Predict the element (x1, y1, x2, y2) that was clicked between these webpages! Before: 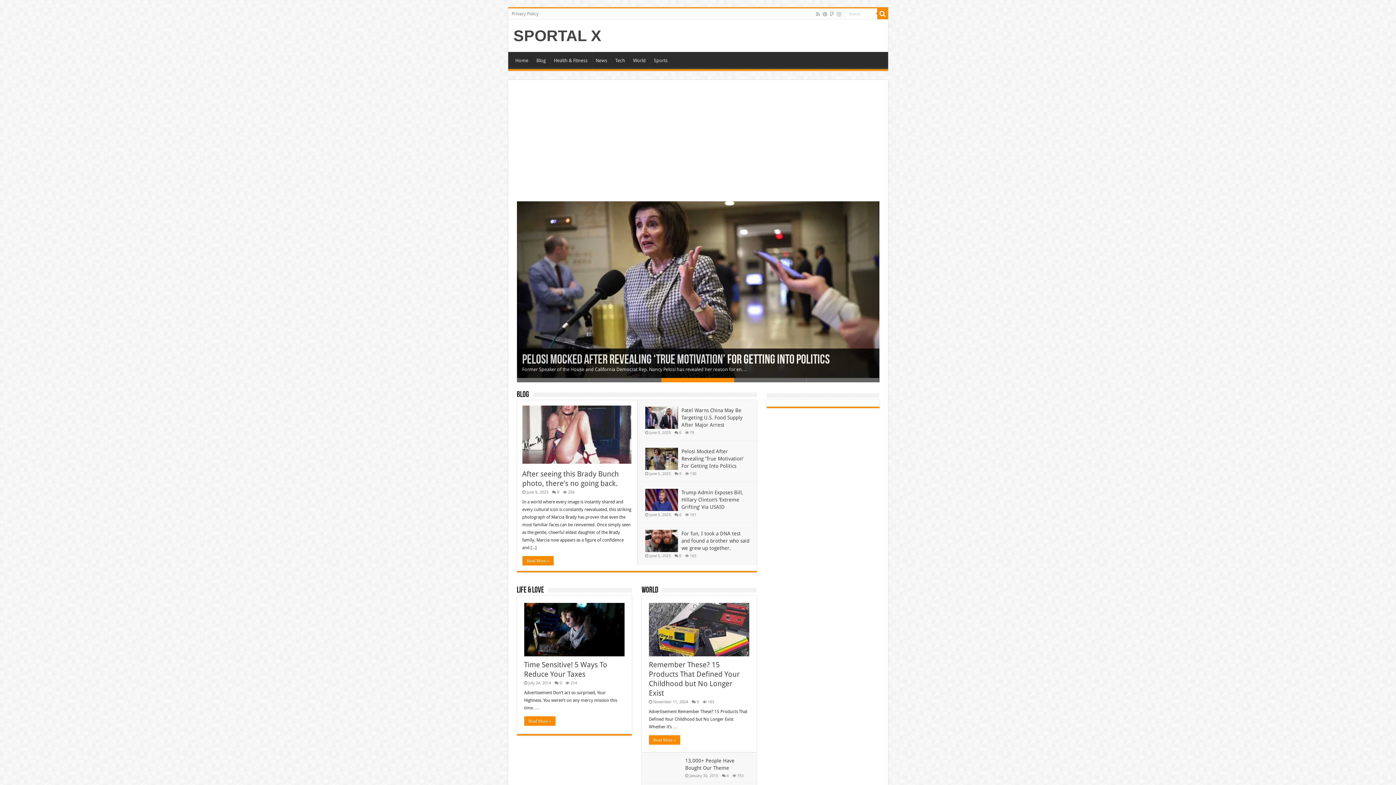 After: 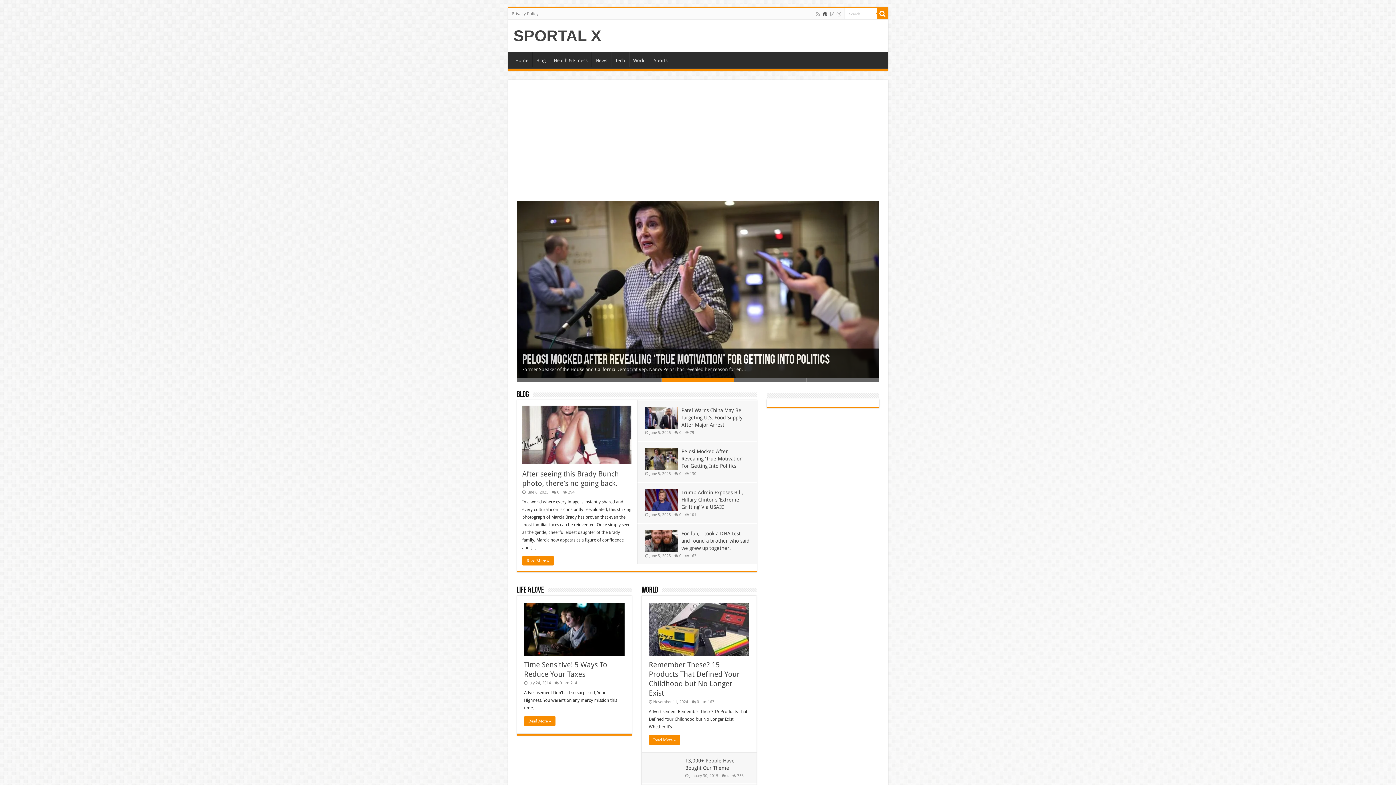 Action: bbox: (822, 9, 828, 18)